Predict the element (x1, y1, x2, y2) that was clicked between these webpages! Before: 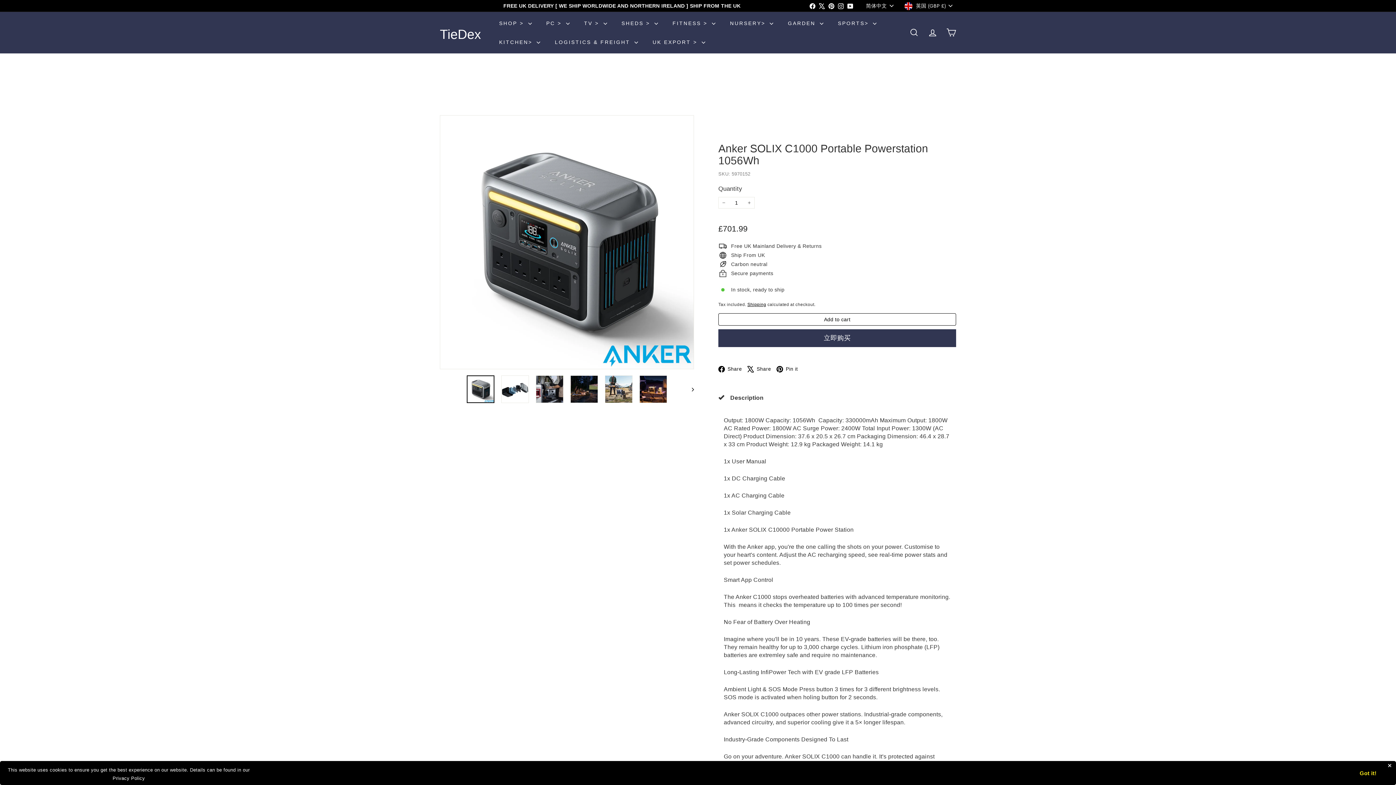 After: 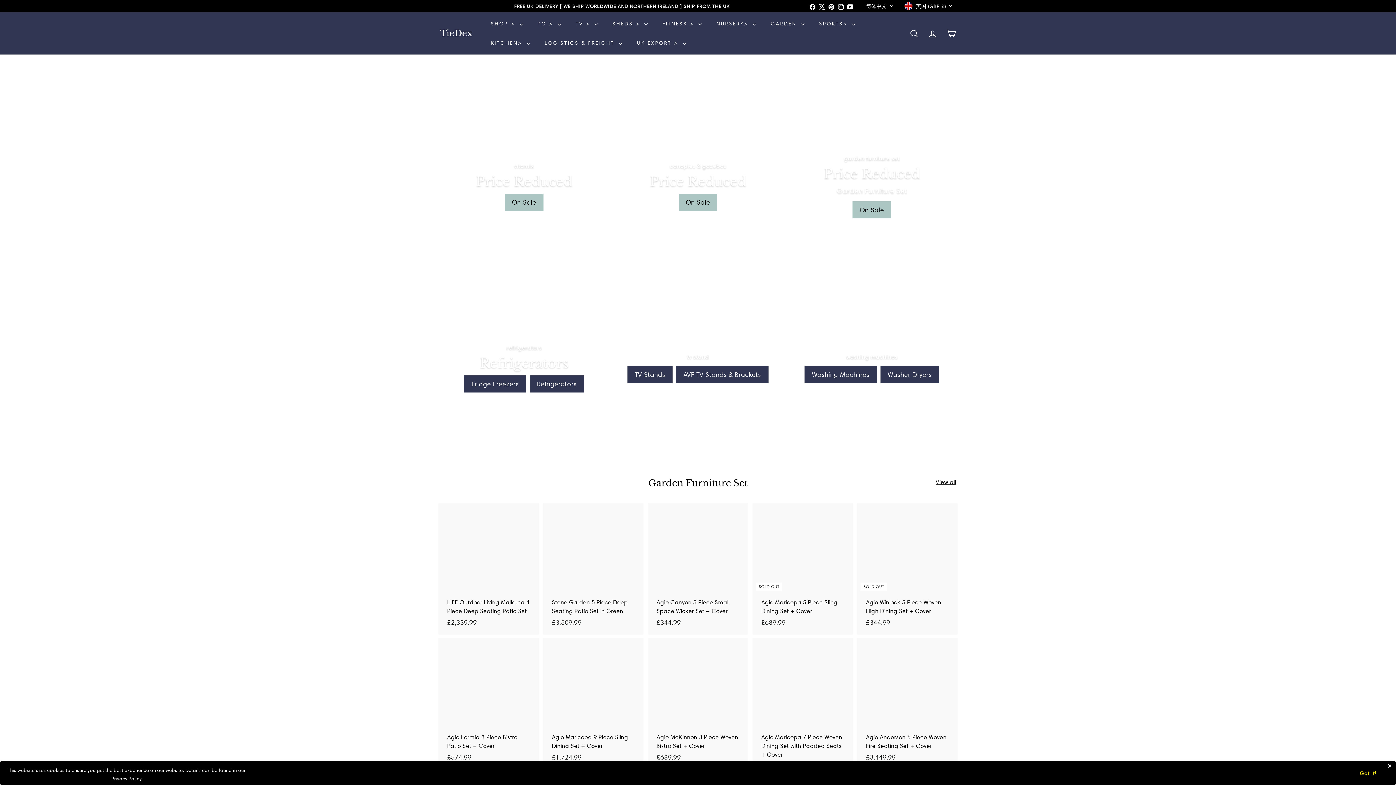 Action: label: TieDex bbox: (440, 27, 481, 41)